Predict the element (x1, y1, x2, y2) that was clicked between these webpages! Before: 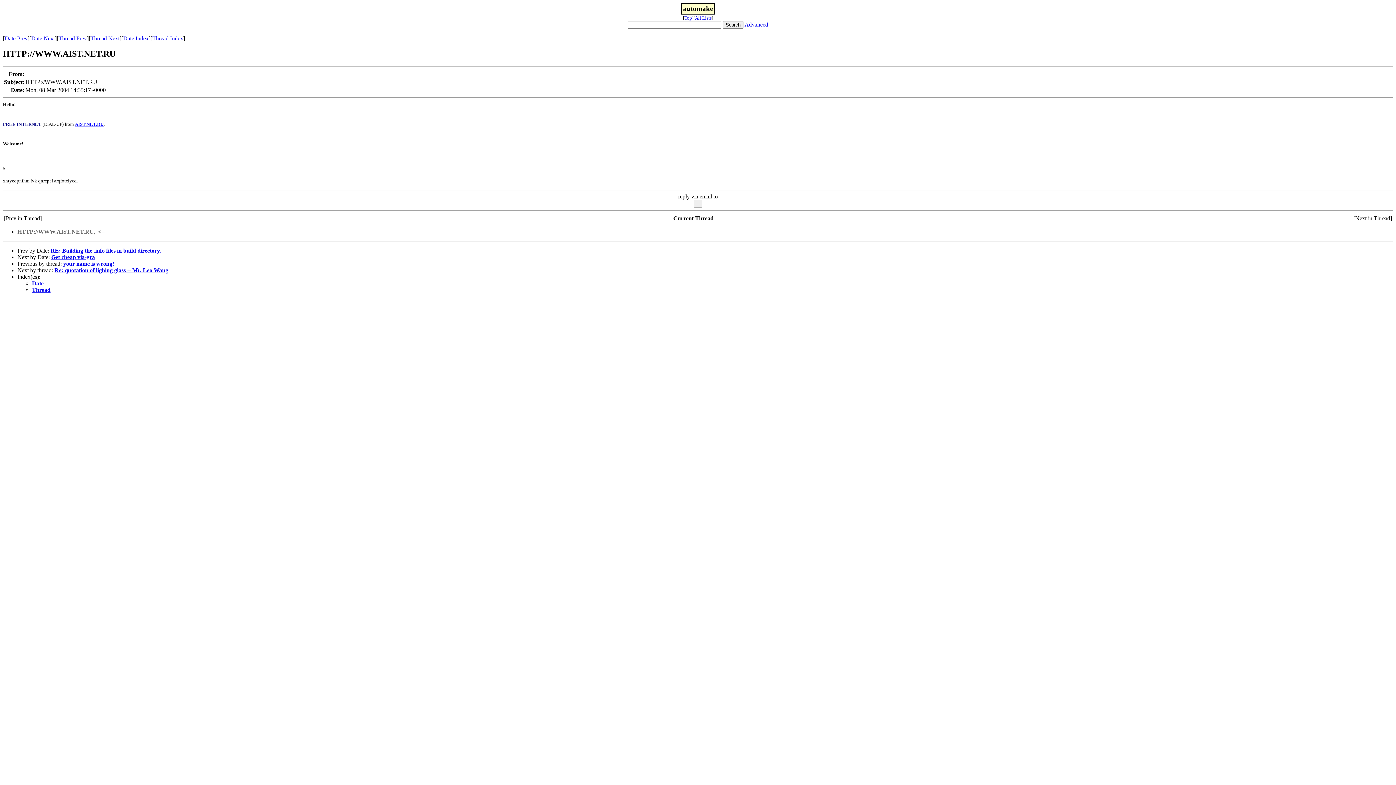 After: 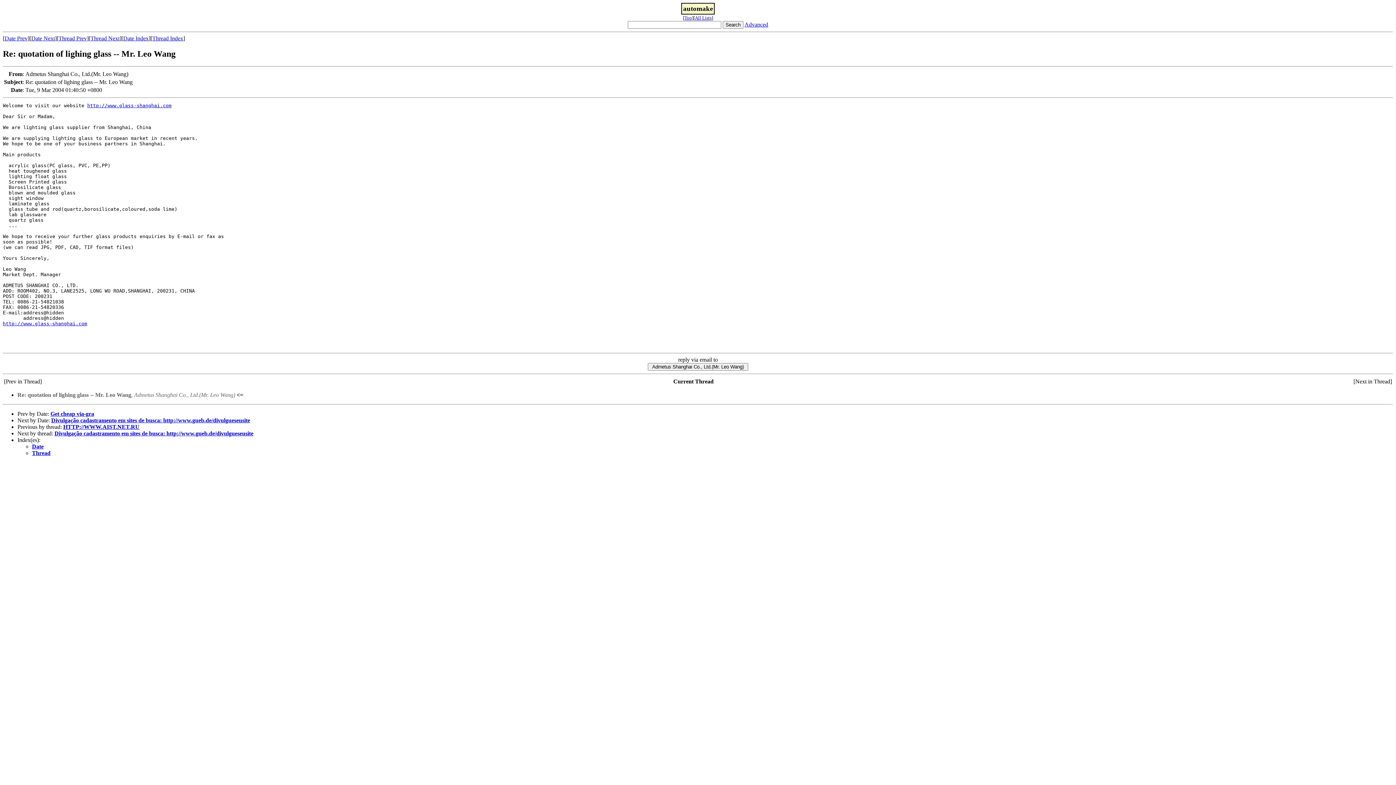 Action: bbox: (54, 267, 168, 273) label: Re: quotation of lighing glass -- Mr. Leo Wang